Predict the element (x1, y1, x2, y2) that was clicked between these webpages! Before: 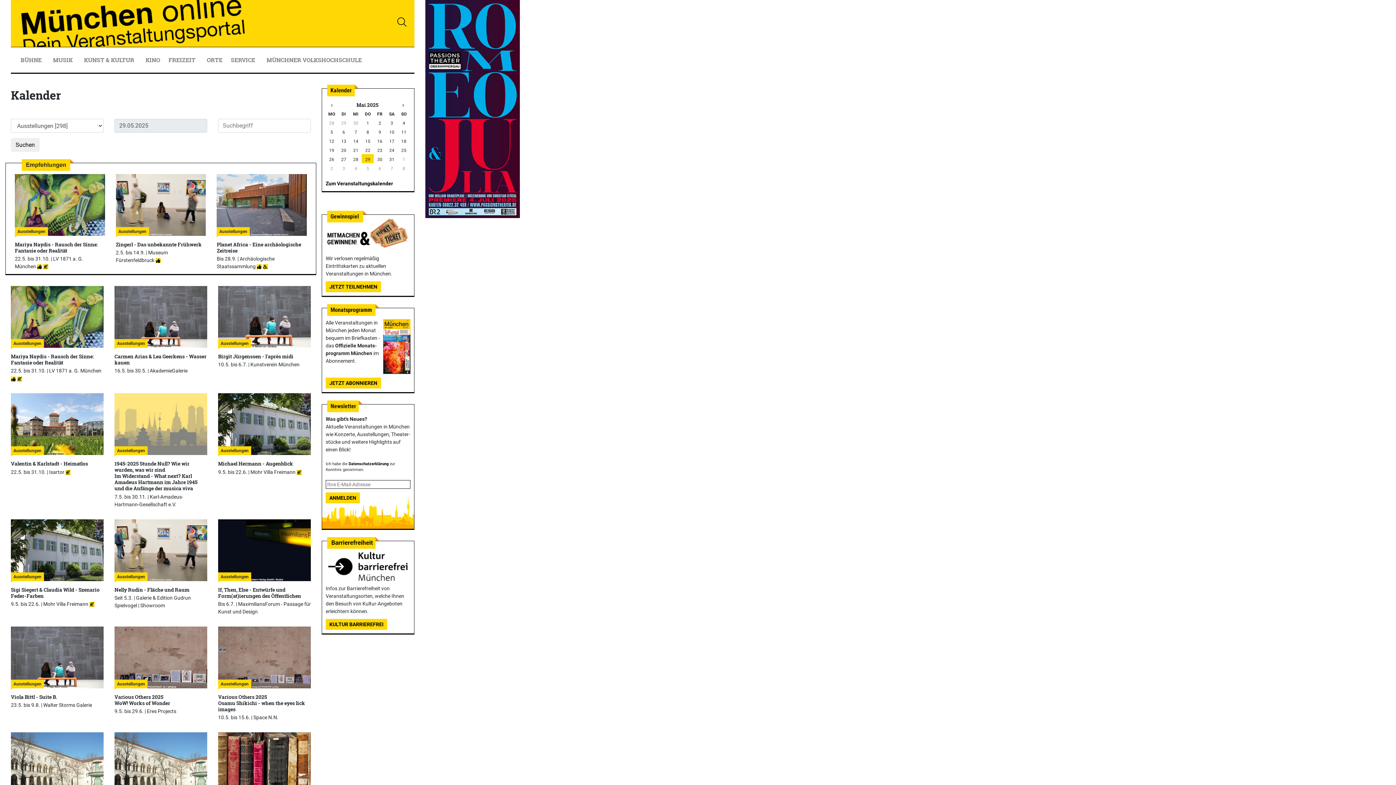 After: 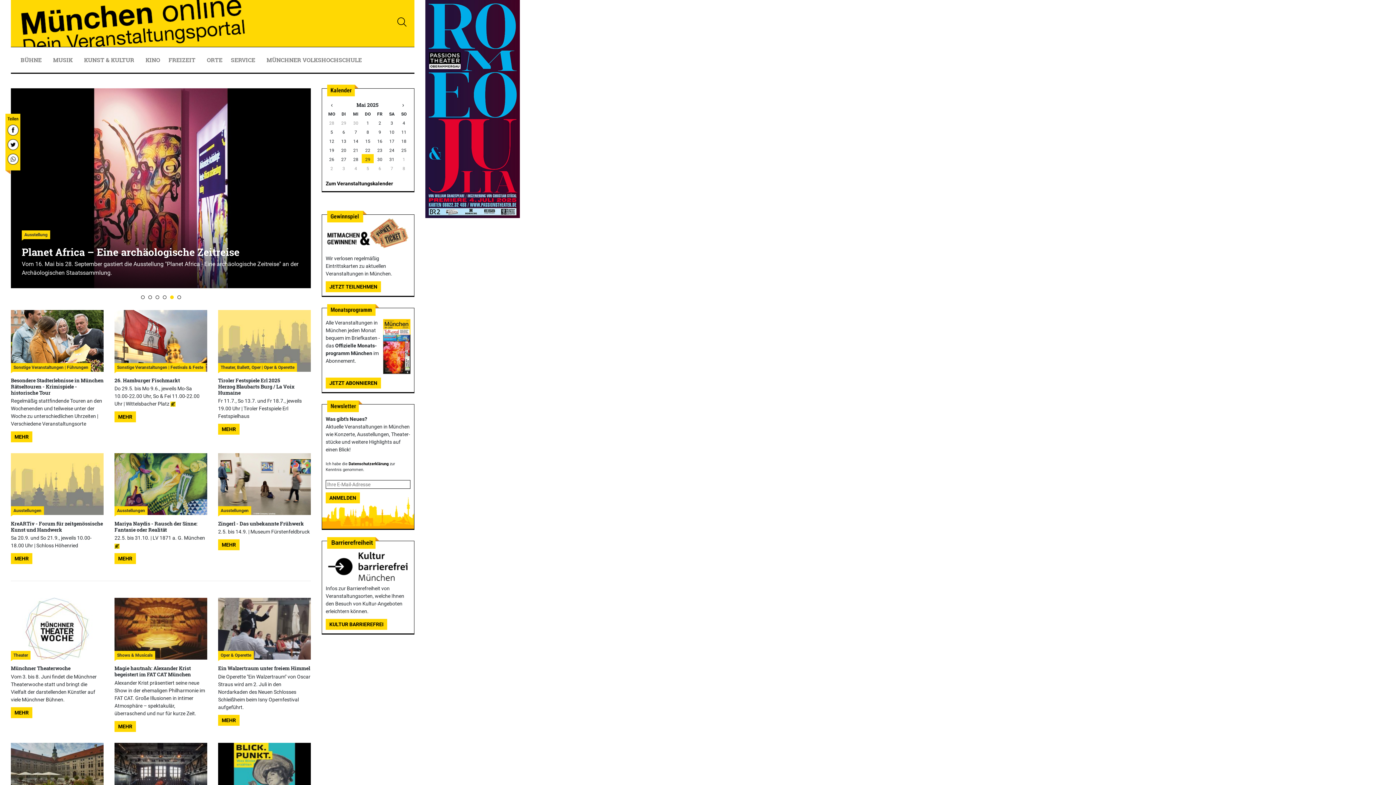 Action: bbox: (10, 0, 414, 46)